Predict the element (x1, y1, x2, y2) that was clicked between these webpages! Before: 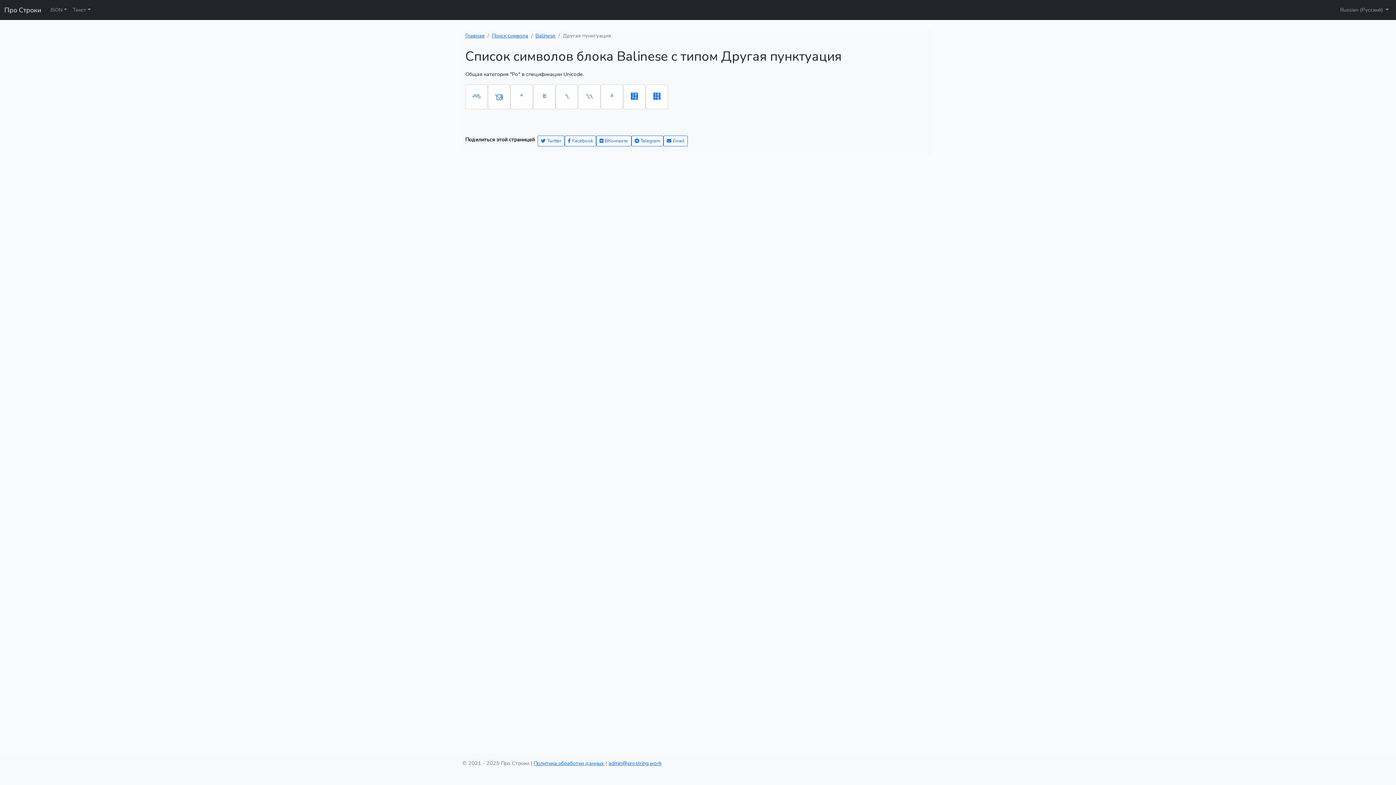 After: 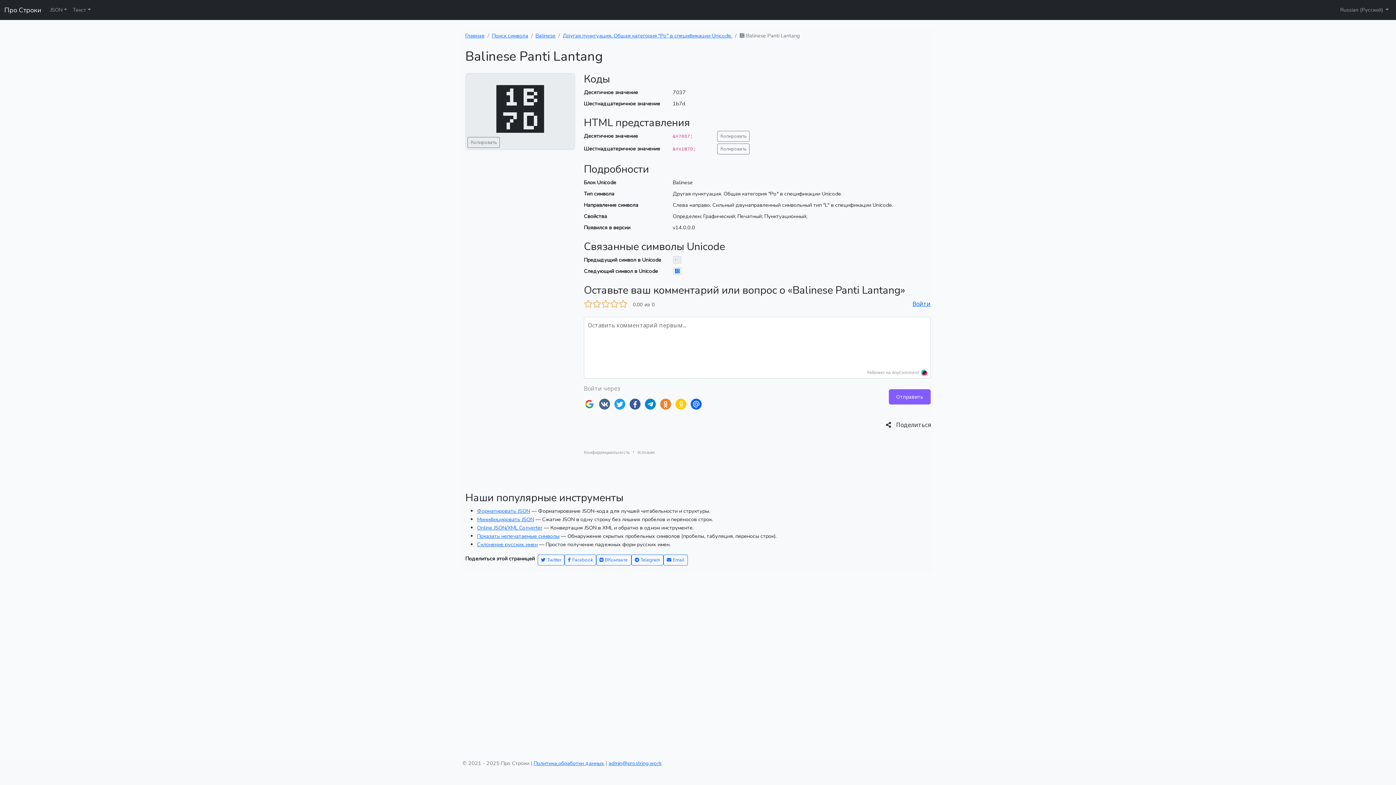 Action: label: ᭽ bbox: (623, 84, 645, 109)